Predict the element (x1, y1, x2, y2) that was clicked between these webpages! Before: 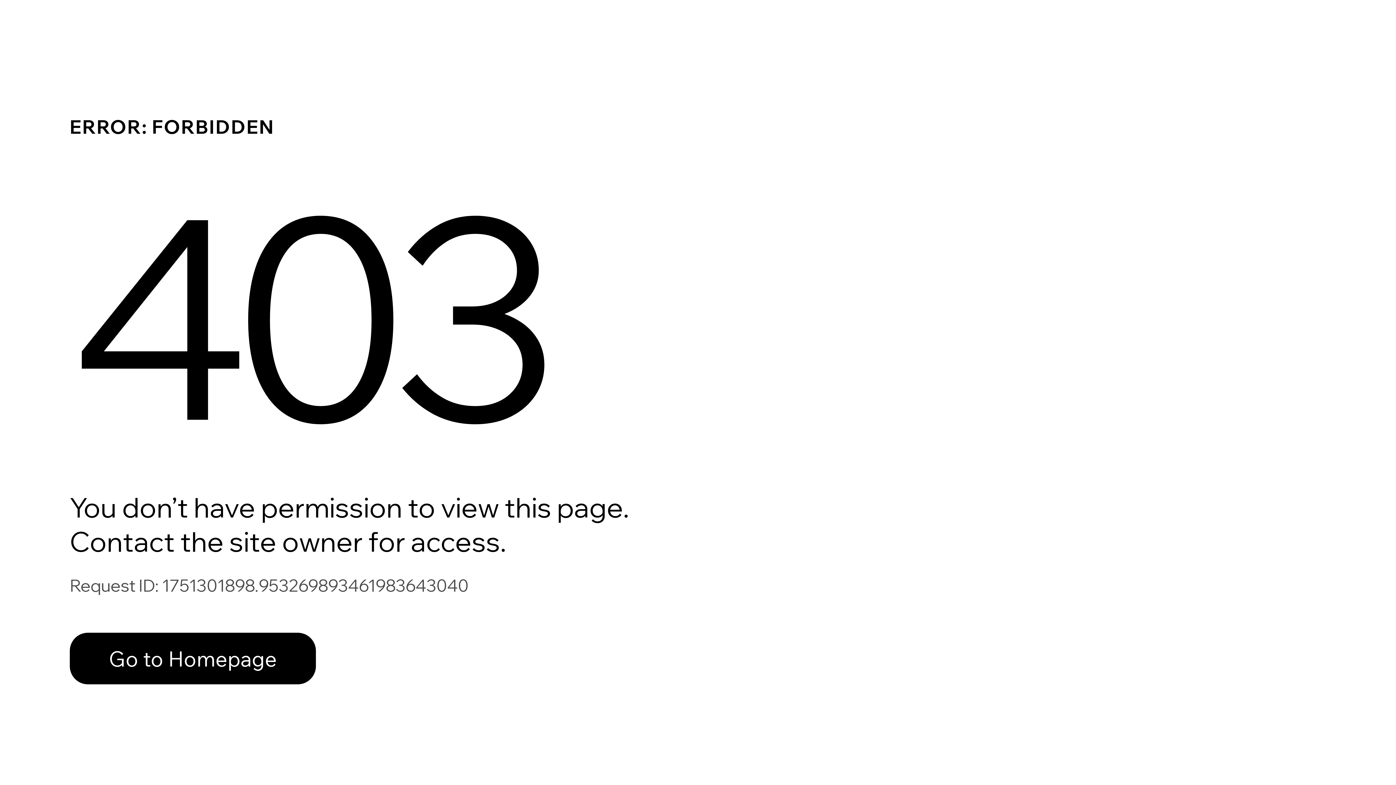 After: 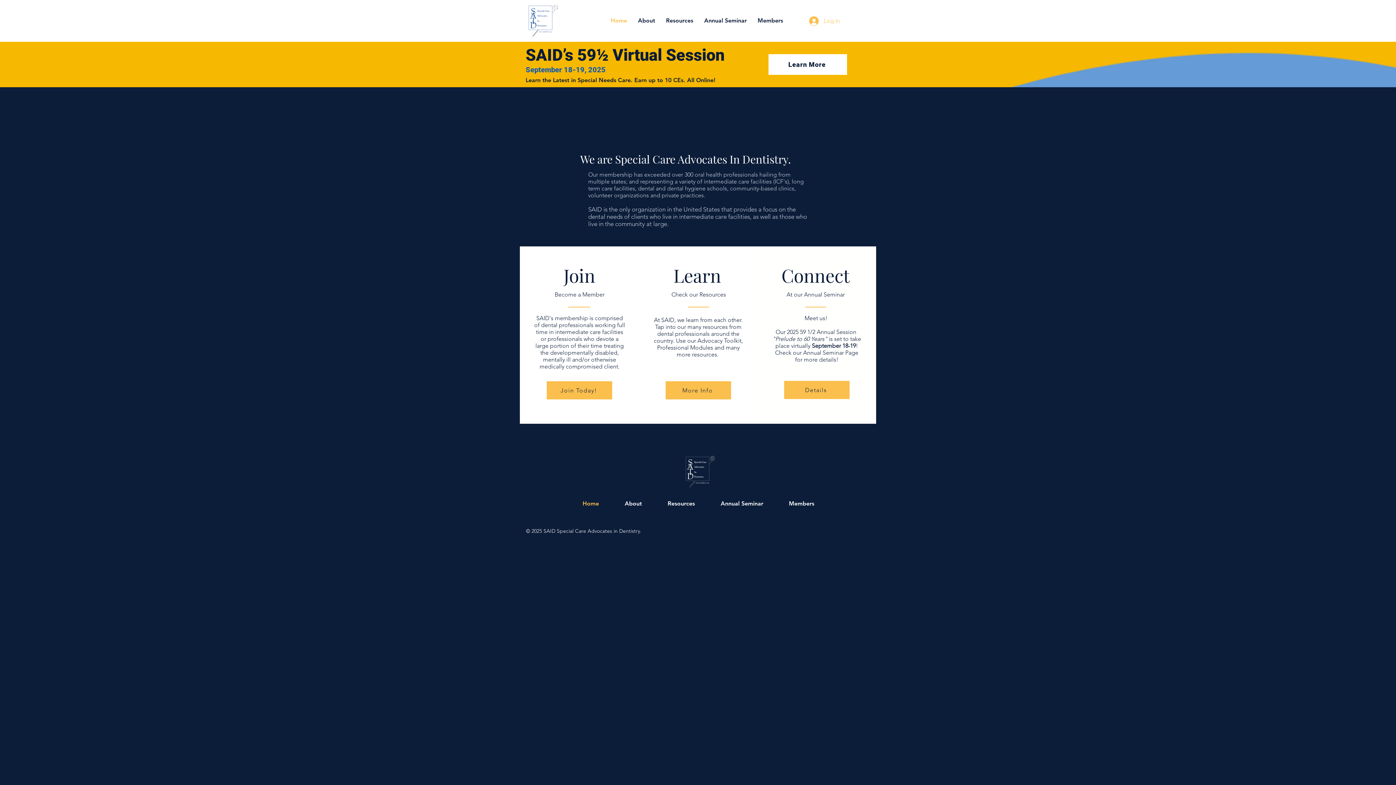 Action: bbox: (69, 617, 768, 694) label: Go to Homepage